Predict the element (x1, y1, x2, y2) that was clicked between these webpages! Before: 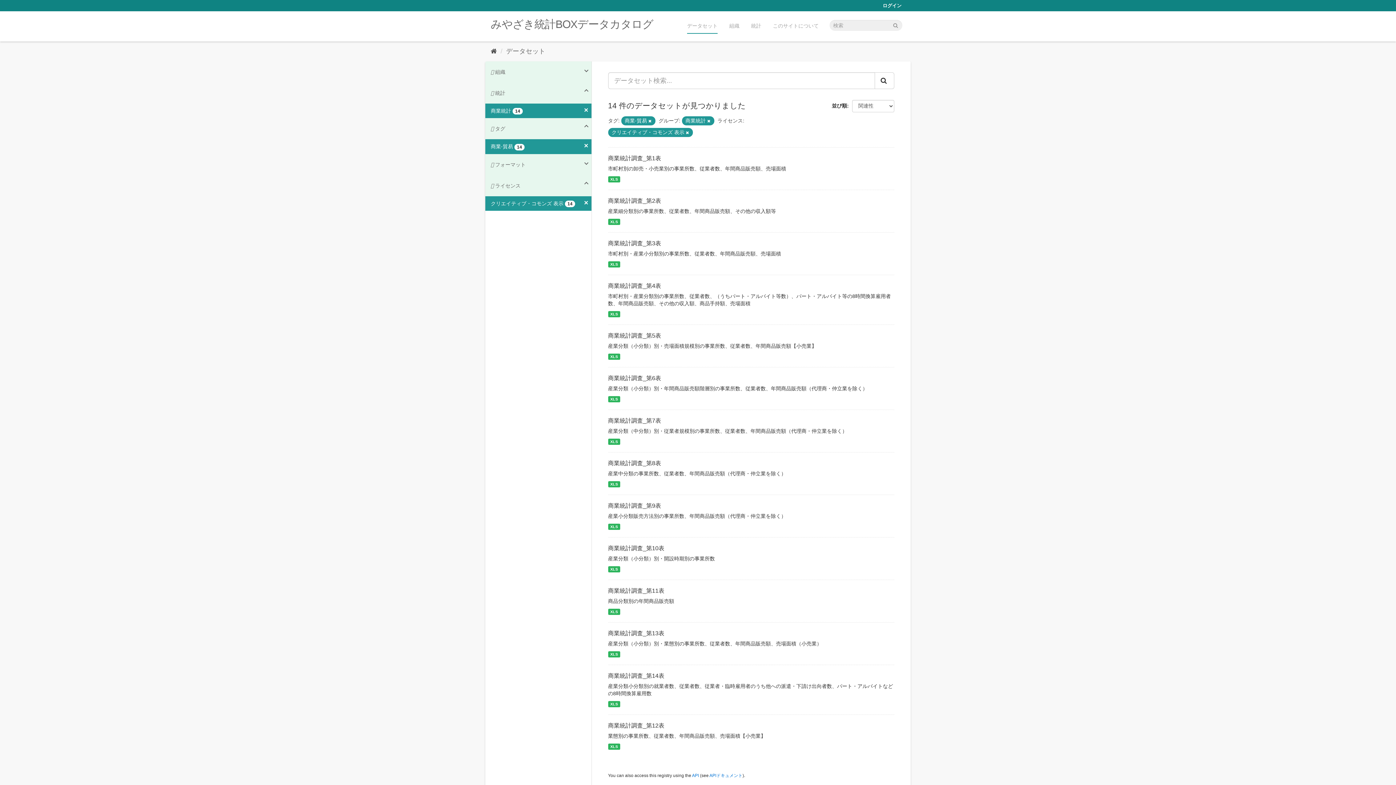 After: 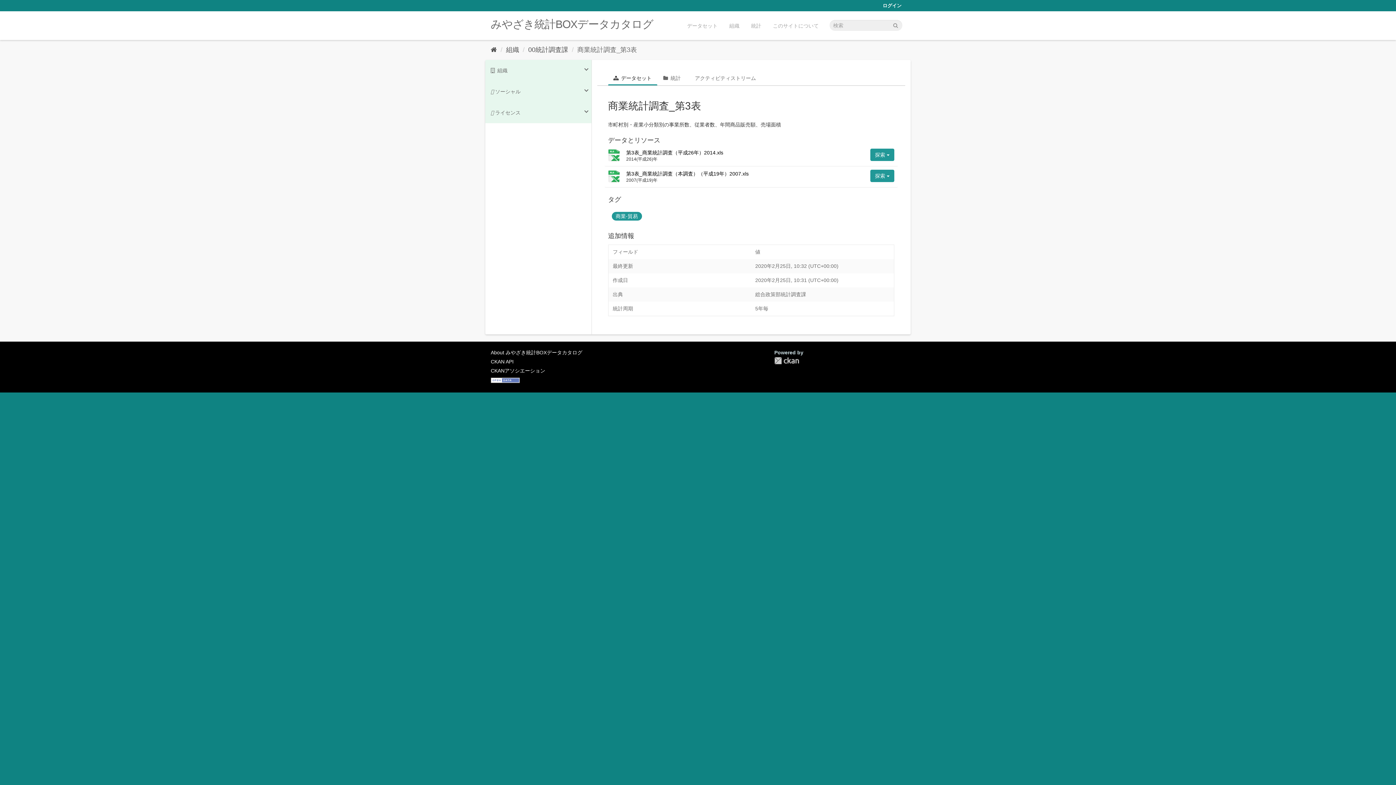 Action: bbox: (608, 240, 661, 246) label: 商業統計調査_第3表